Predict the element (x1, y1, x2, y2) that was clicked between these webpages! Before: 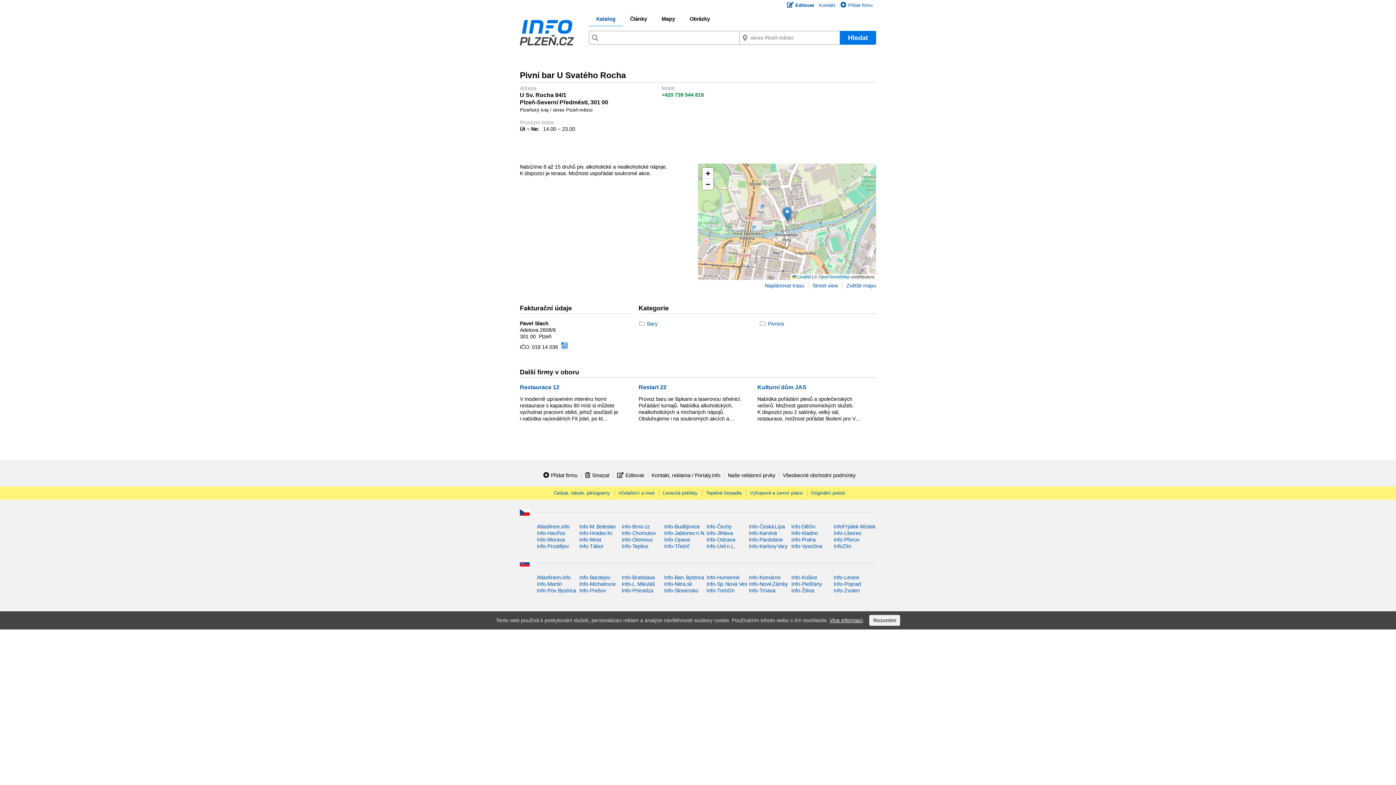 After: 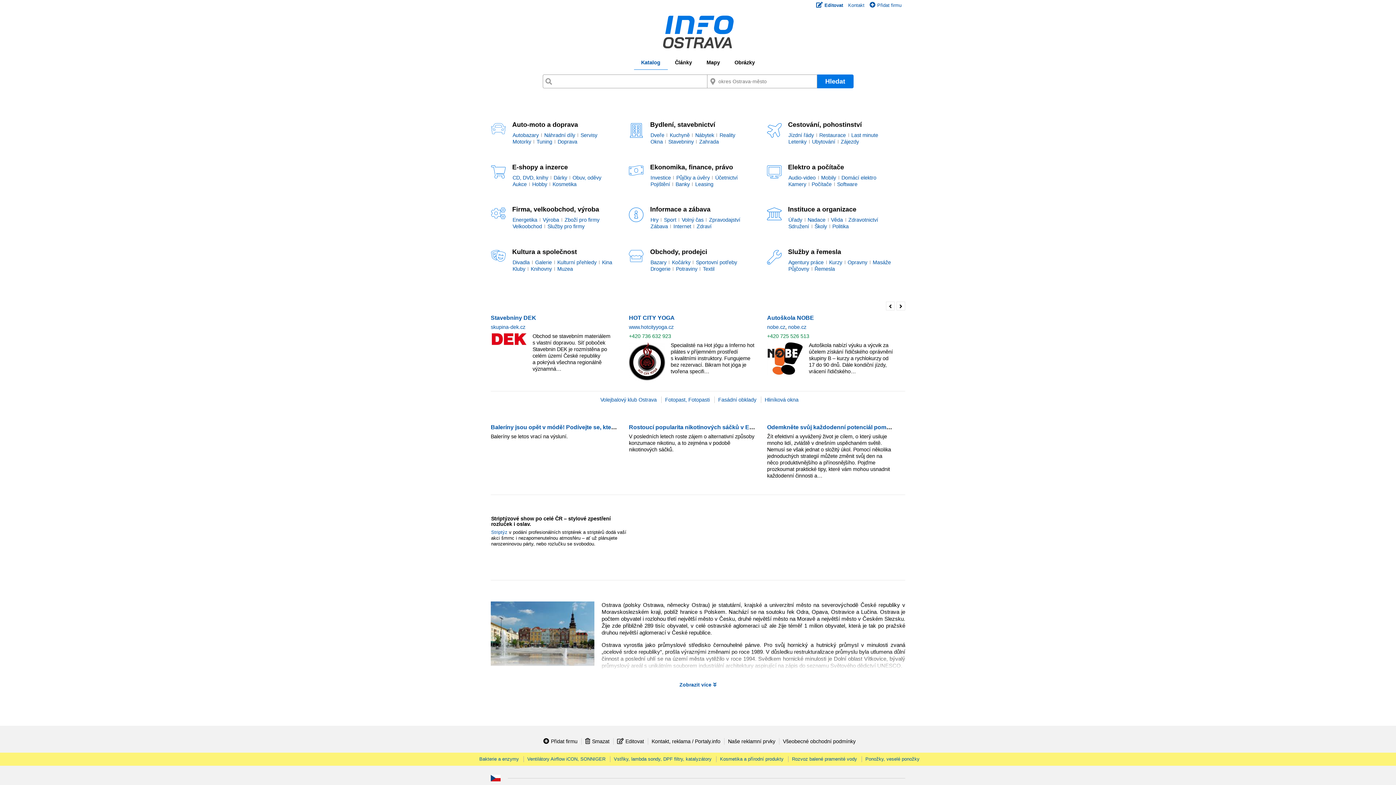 Action: bbox: (706, 537, 735, 542) label: Info-Ostrava